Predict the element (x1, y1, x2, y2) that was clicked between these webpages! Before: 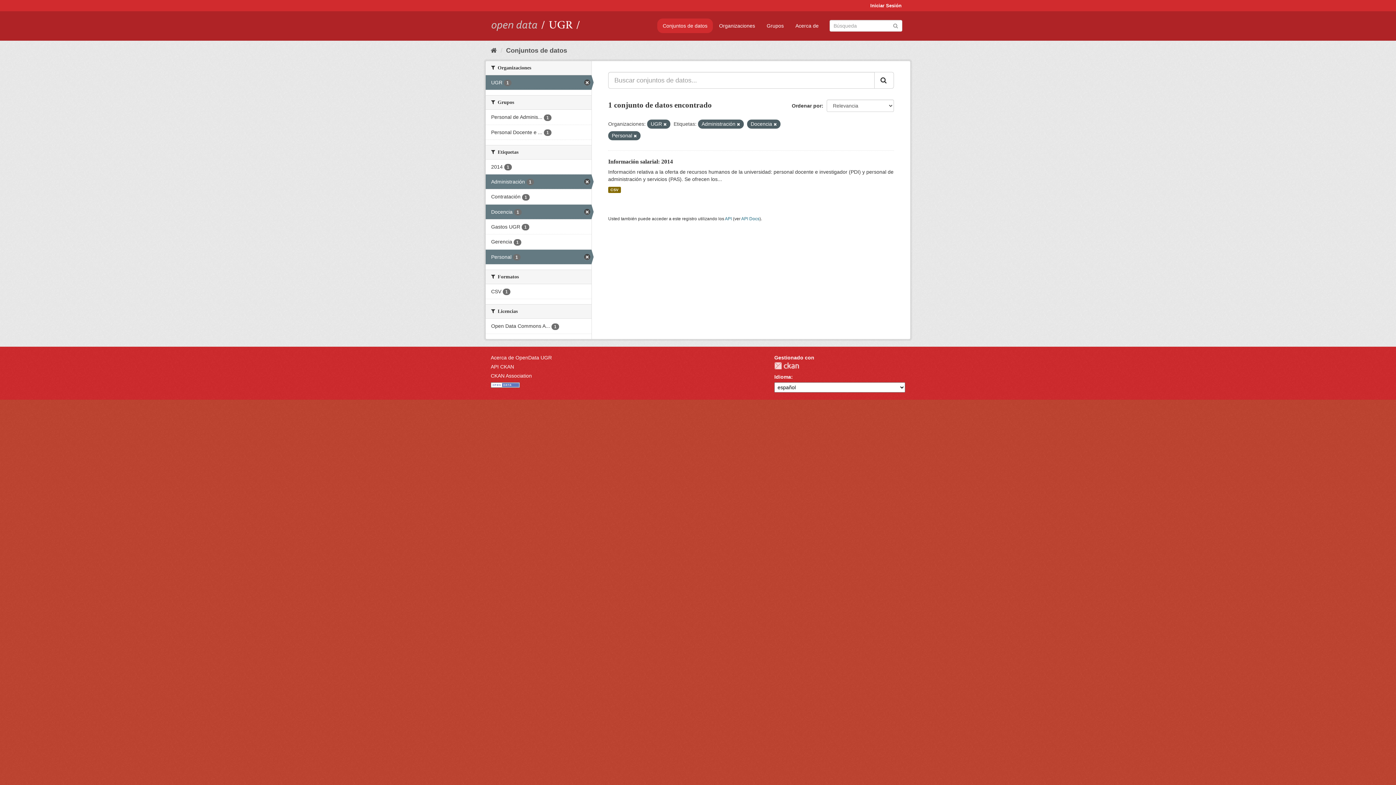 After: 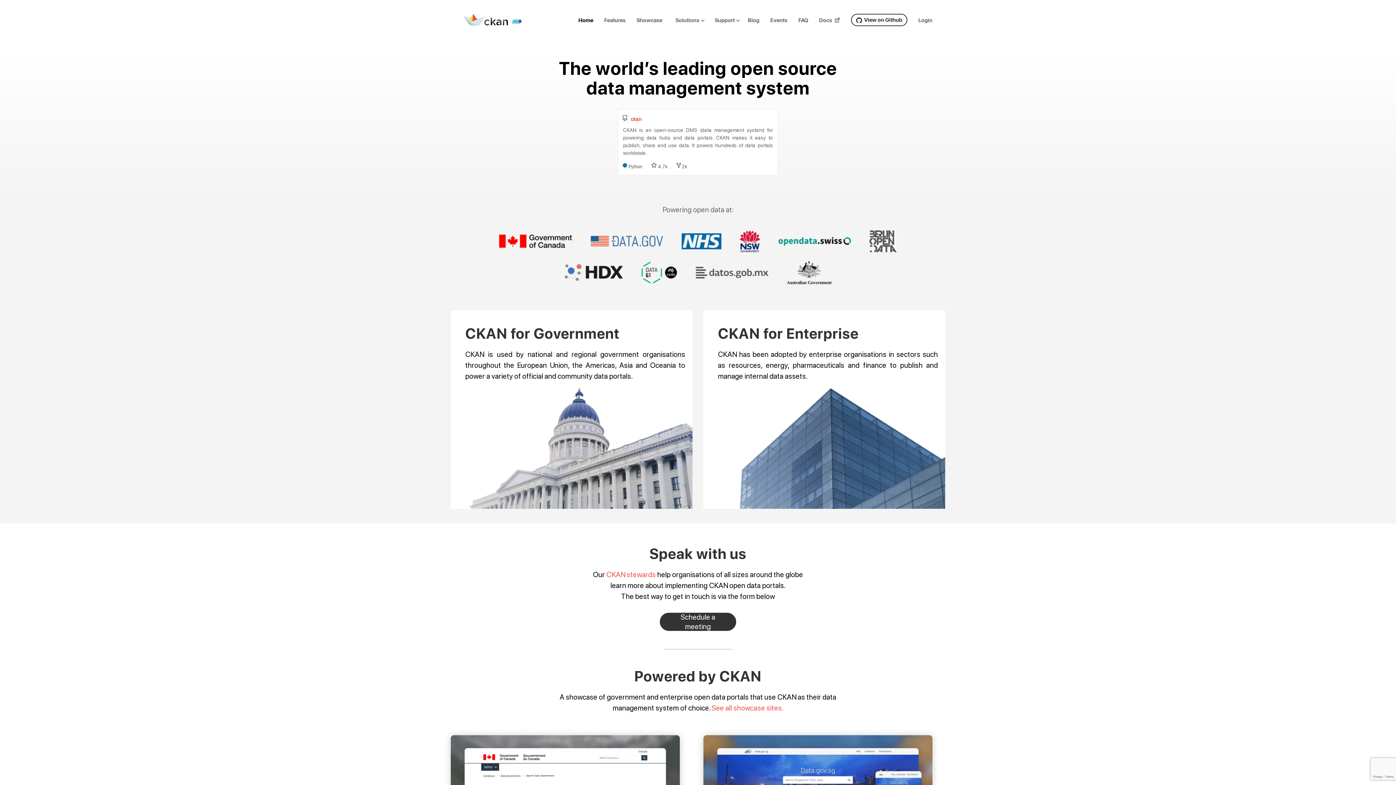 Action: label: CKAN Association bbox: (490, 372, 532, 378)